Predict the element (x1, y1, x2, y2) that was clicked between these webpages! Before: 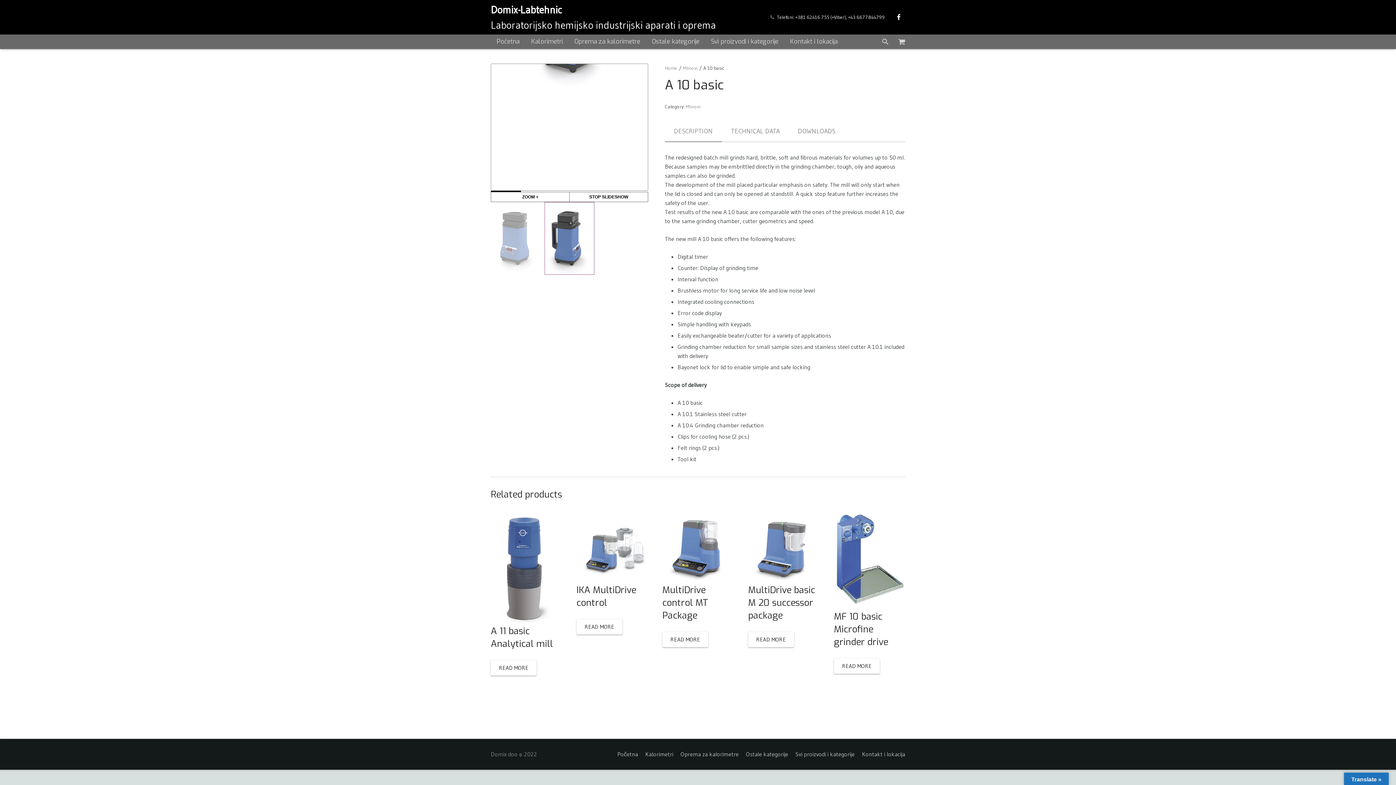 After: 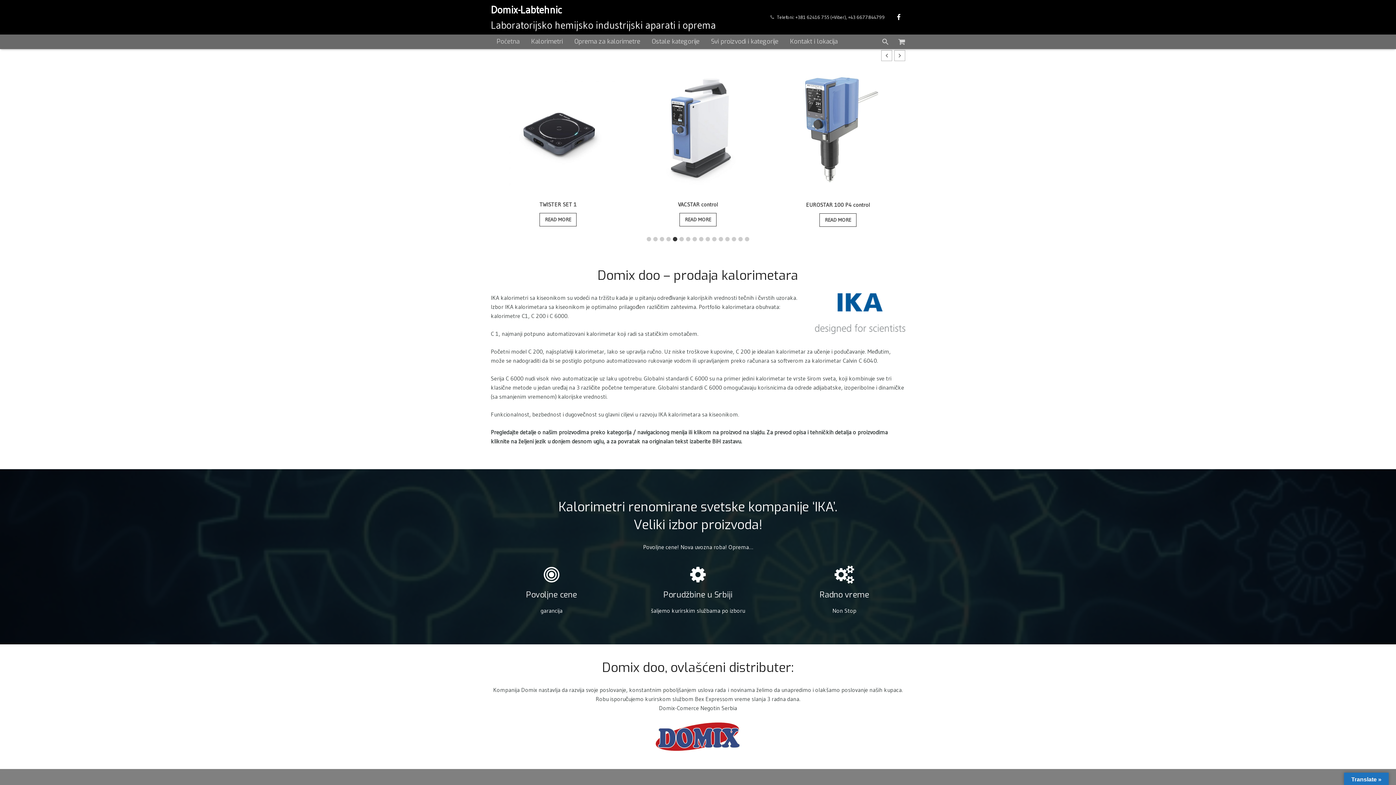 Action: label: Home bbox: (665, 65, 677, 70)